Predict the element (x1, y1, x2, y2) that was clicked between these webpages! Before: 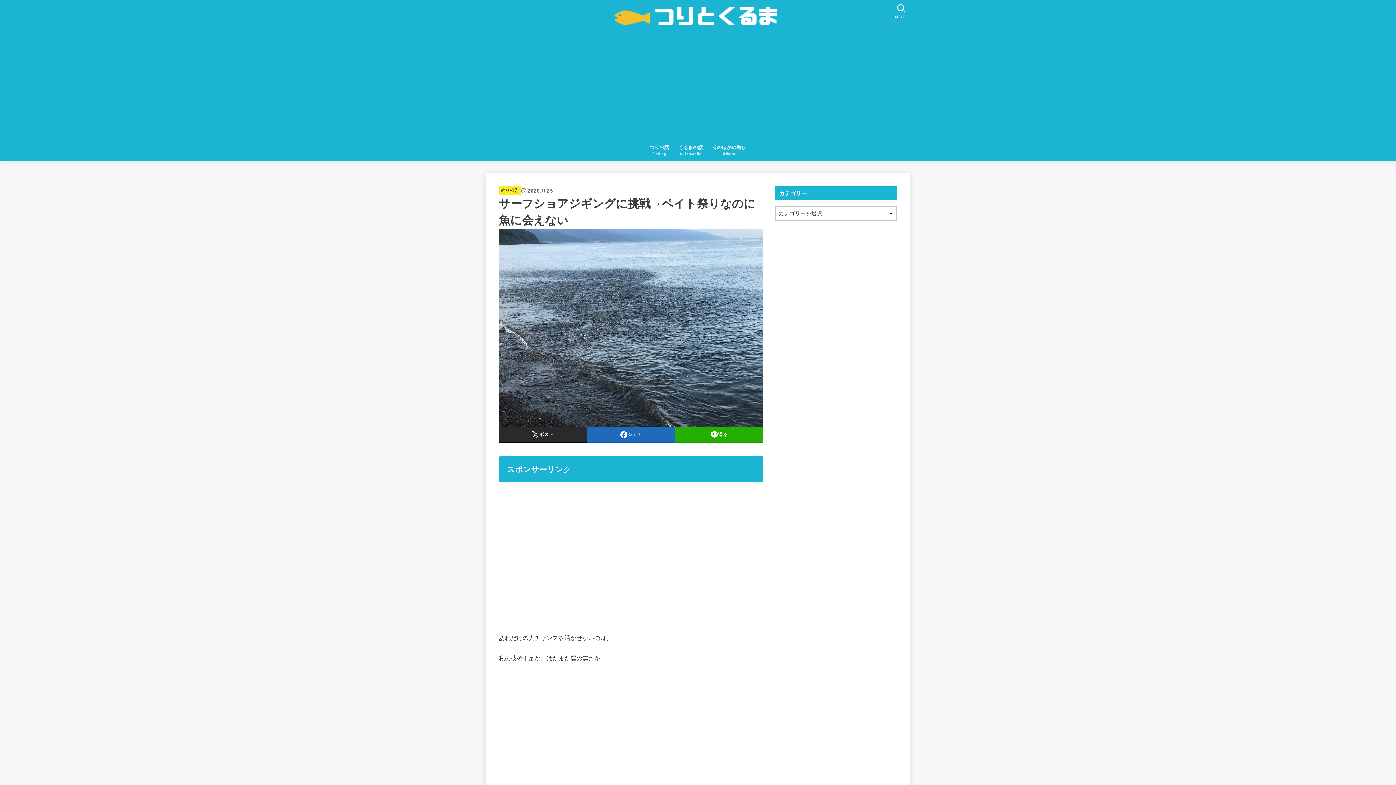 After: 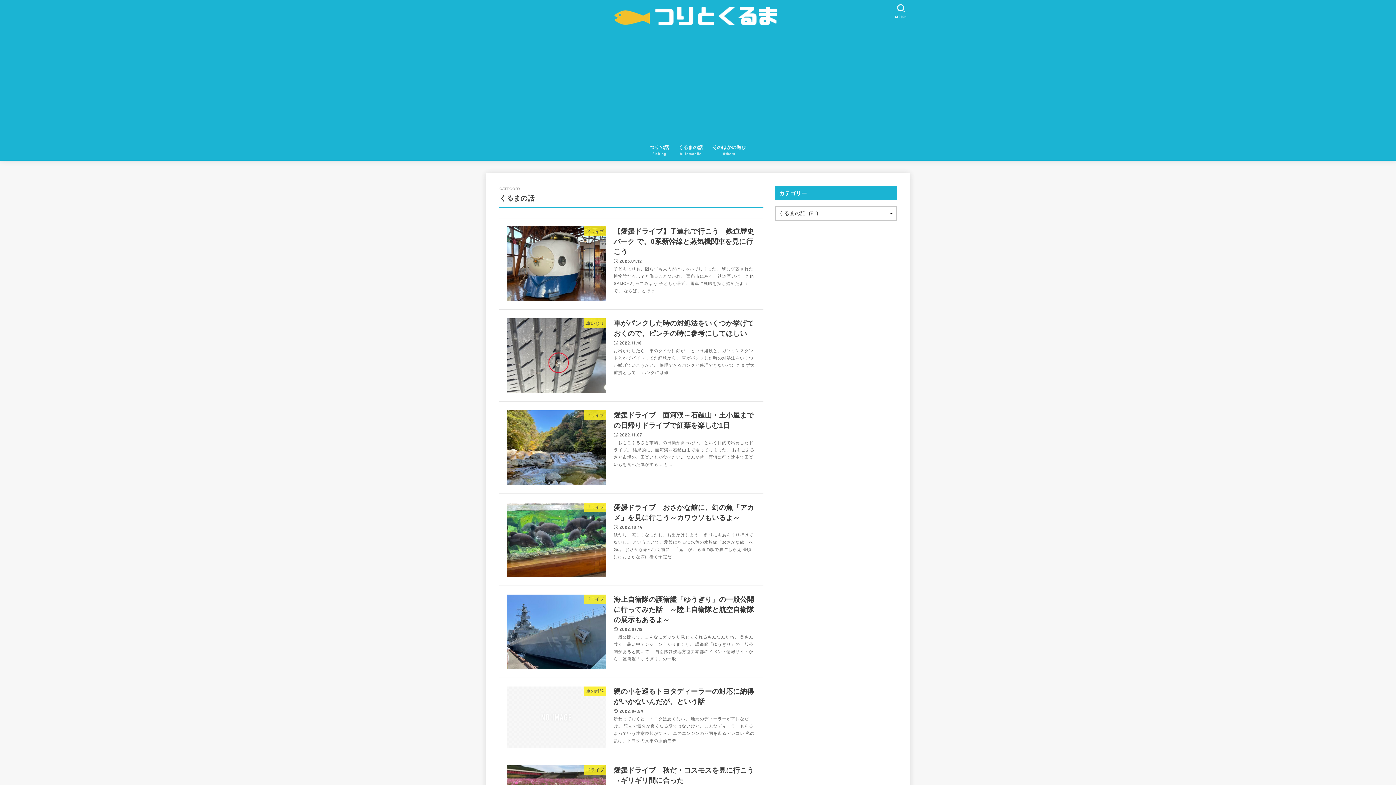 Action: label: くるまの話
Automobile bbox: (674, 139, 707, 160)